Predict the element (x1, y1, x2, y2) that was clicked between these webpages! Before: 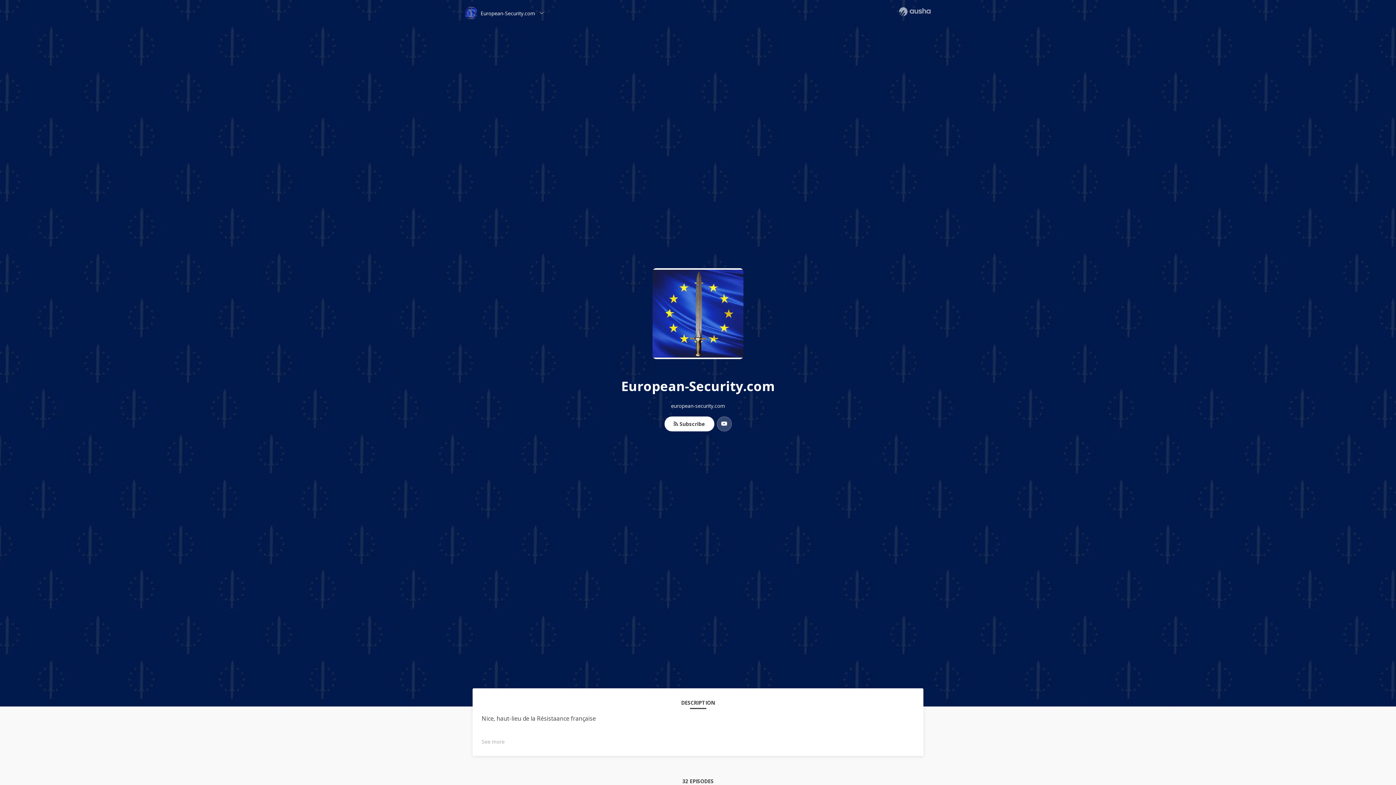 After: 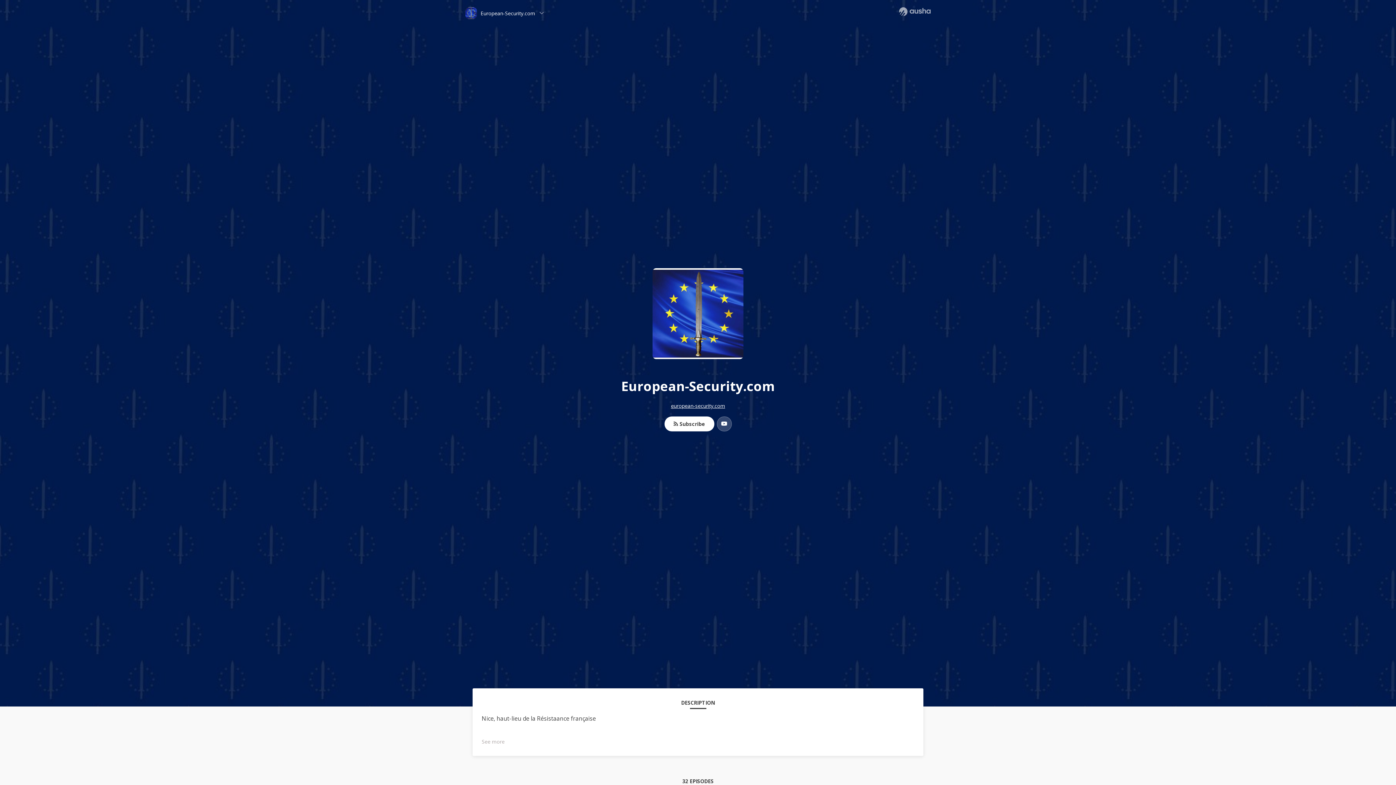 Action: bbox: (671, 402, 725, 409) label: european-security.com